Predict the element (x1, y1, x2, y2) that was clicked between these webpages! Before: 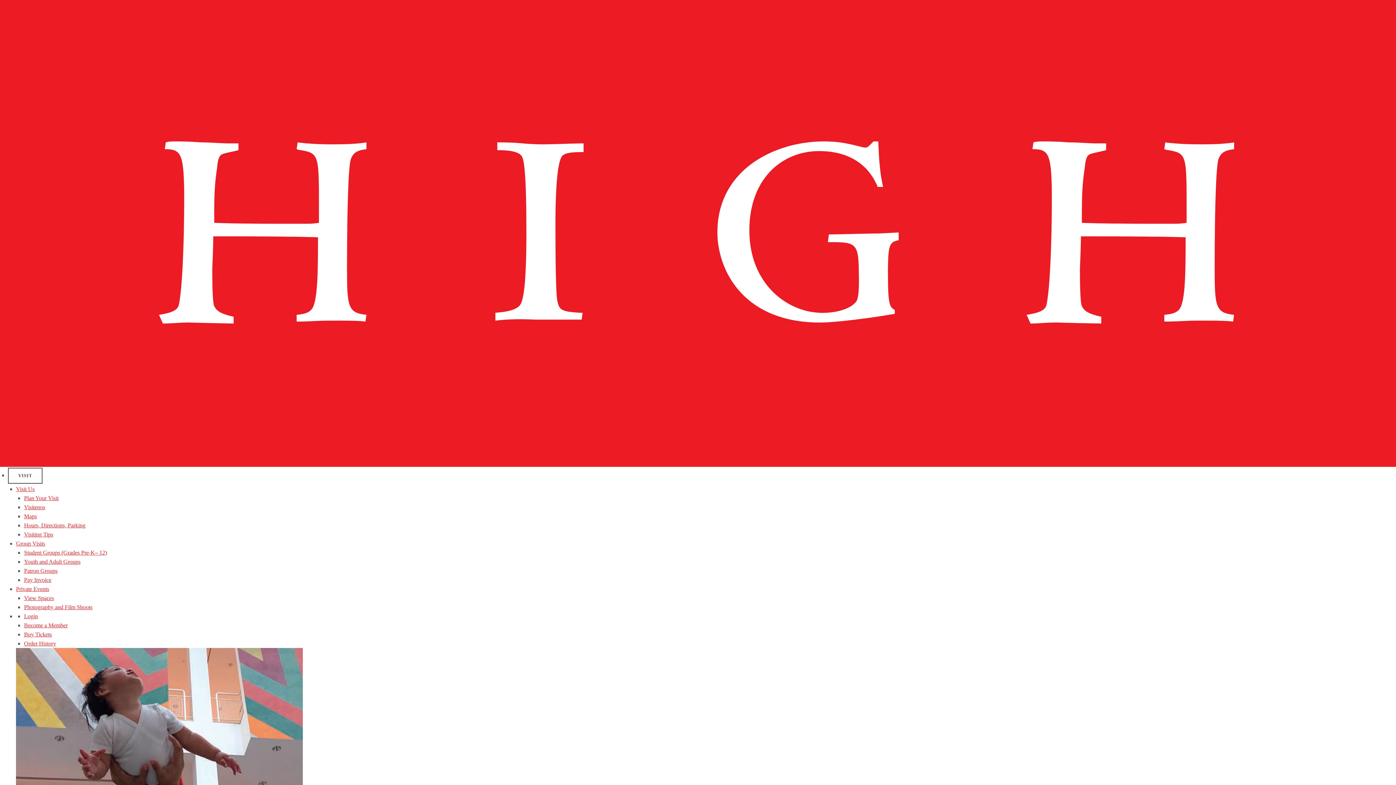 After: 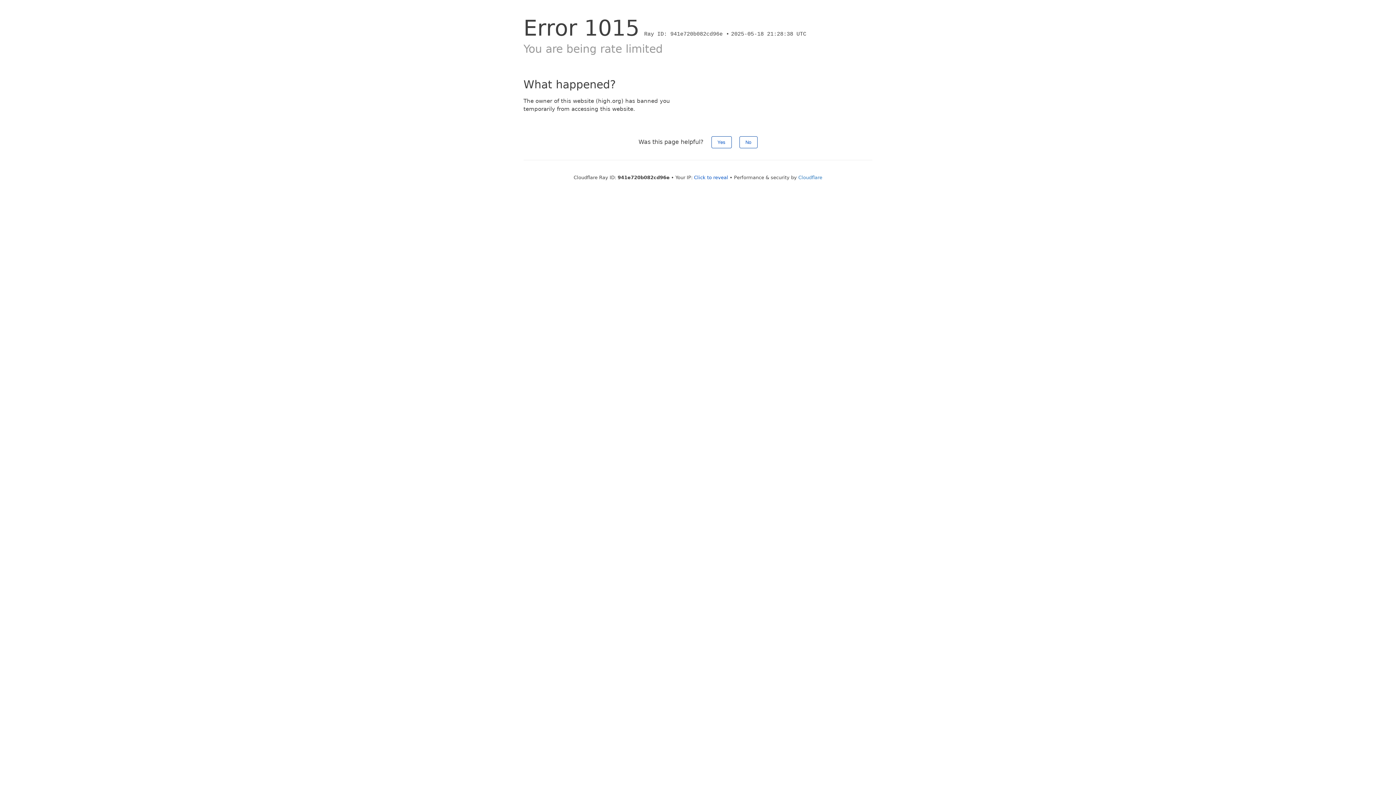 Action: bbox: (16, 648, 1396, 866)